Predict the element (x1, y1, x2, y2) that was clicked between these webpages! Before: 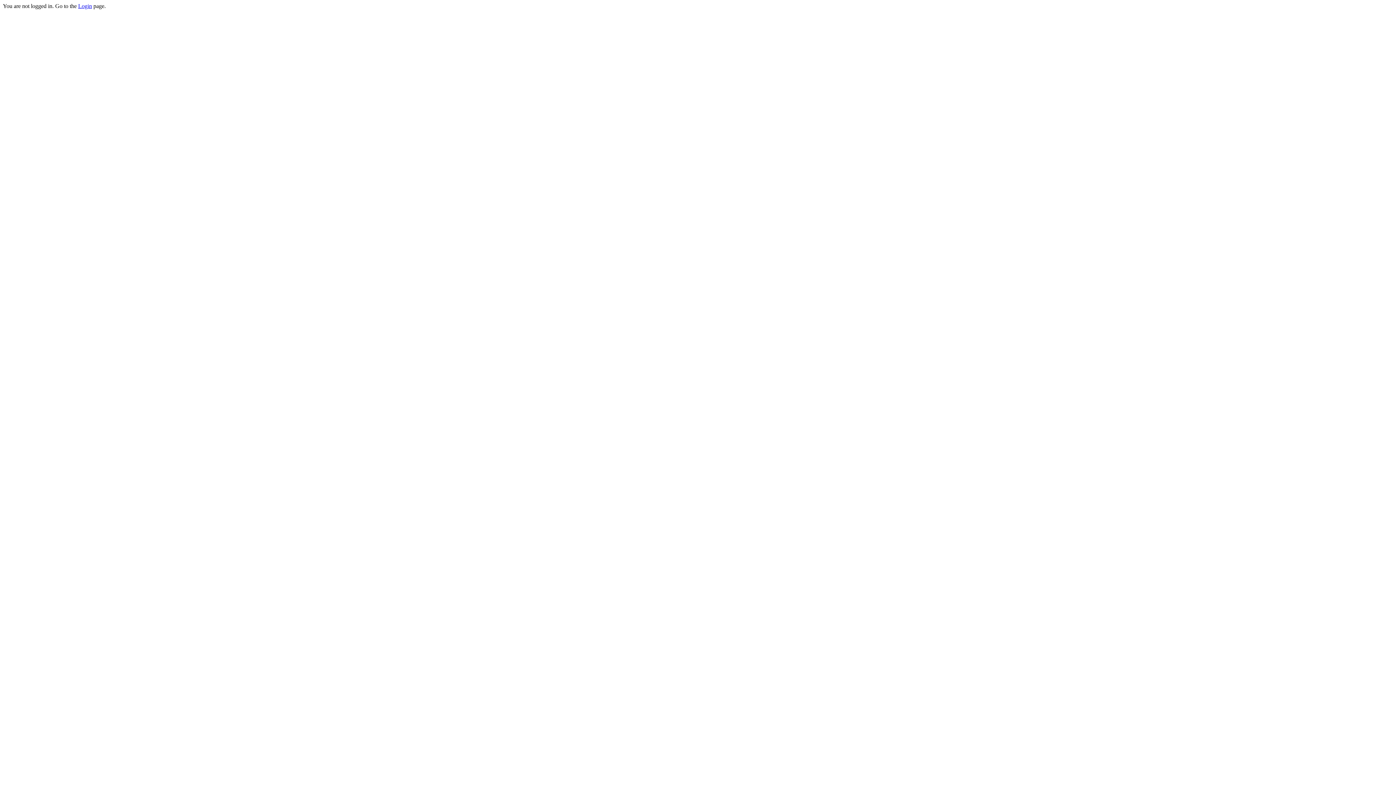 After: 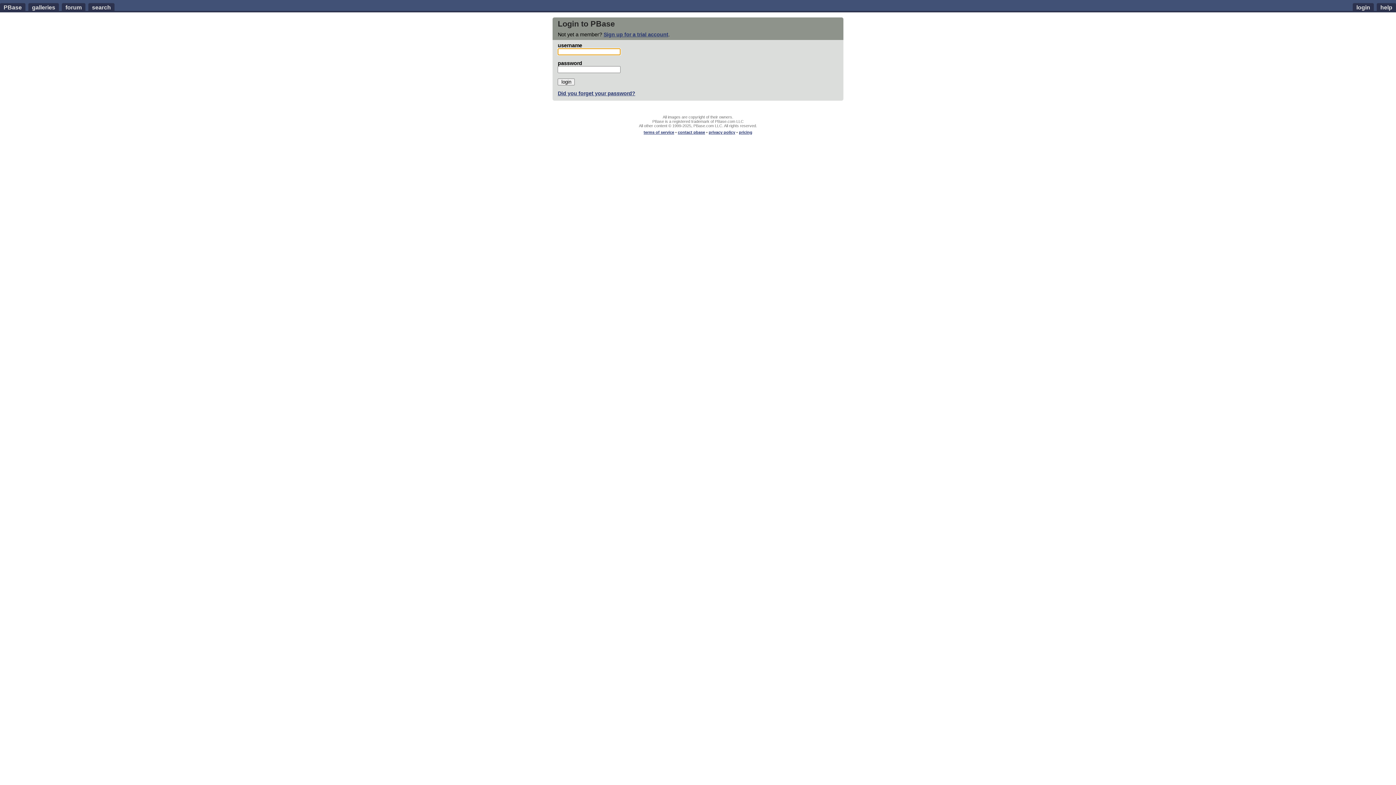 Action: label: Login bbox: (78, 2, 92, 9)